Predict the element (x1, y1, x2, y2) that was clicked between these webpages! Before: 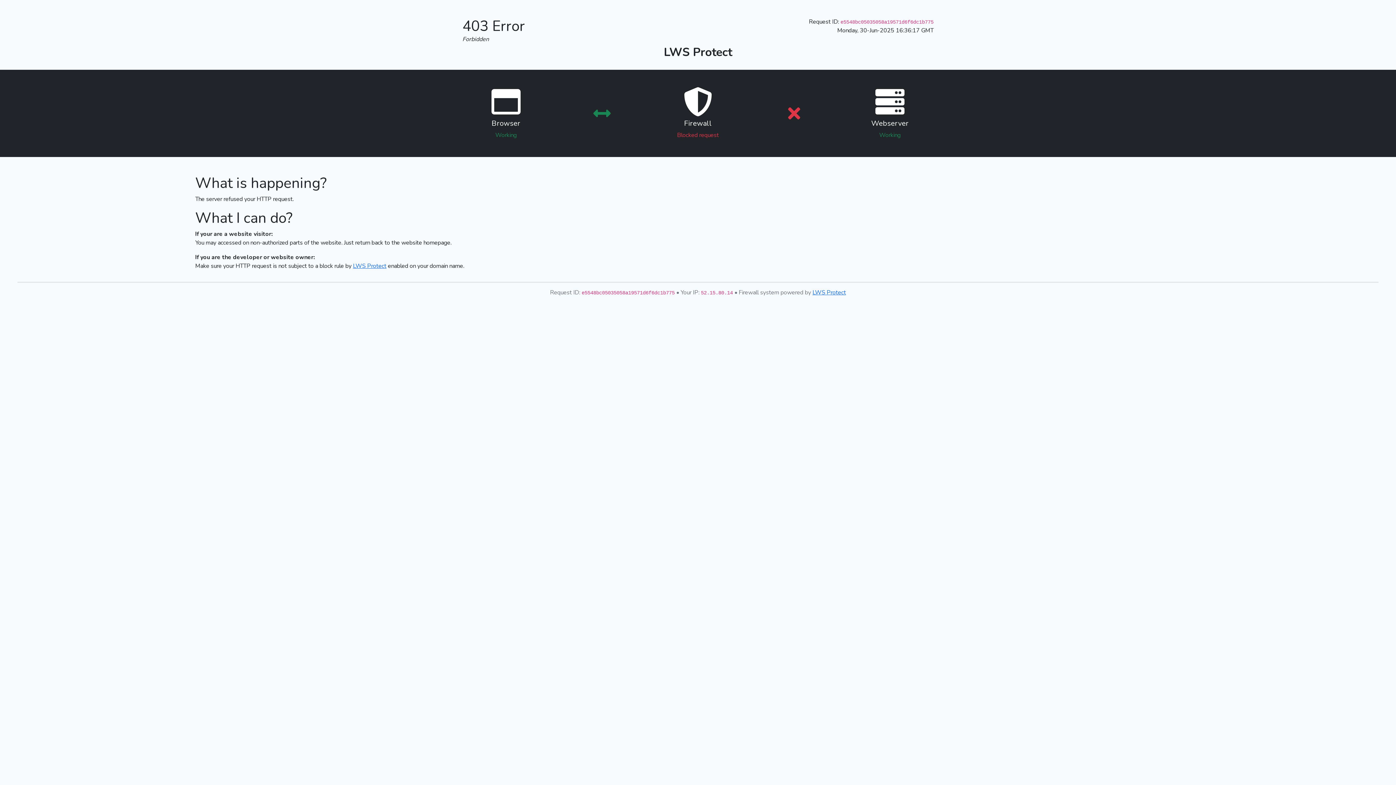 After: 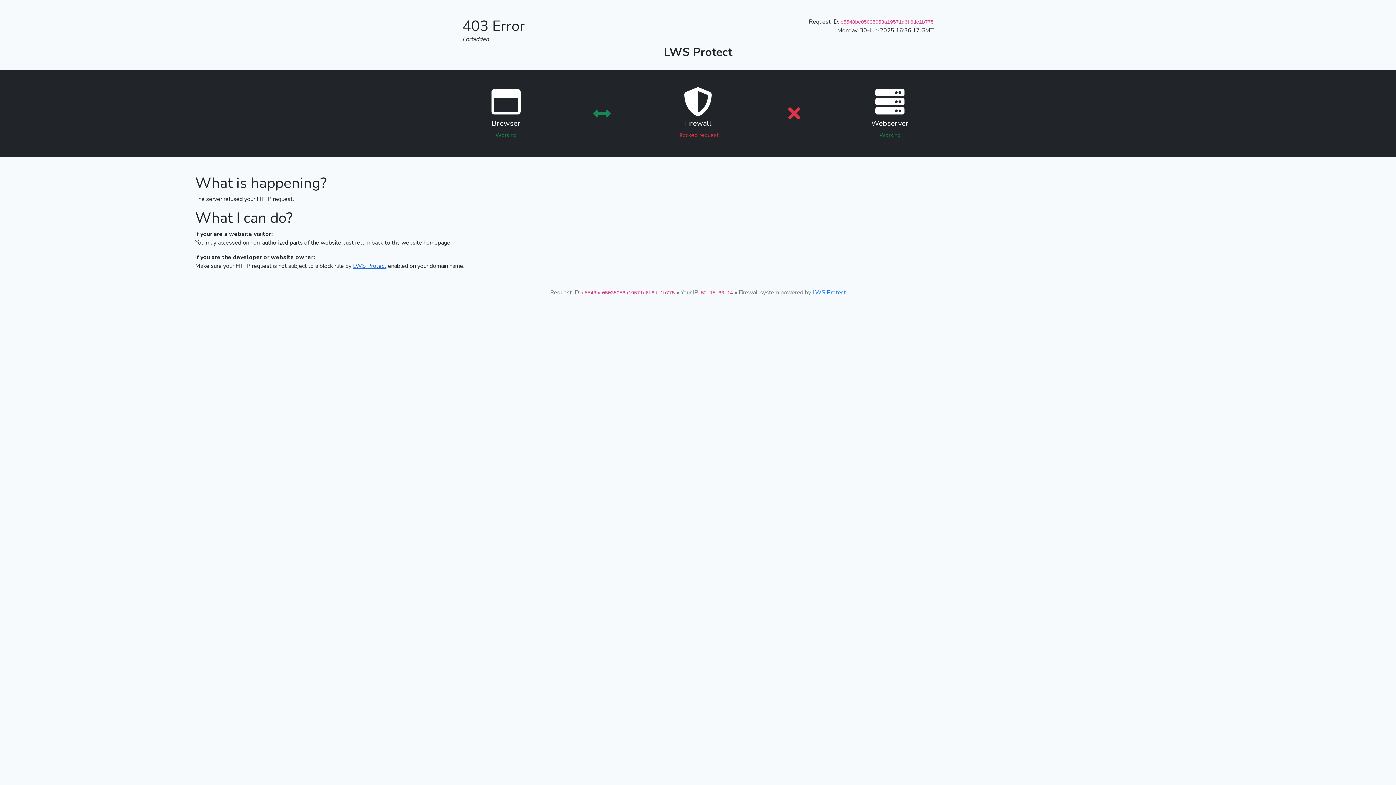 Action: label: LWS Protect bbox: (353, 262, 386, 270)